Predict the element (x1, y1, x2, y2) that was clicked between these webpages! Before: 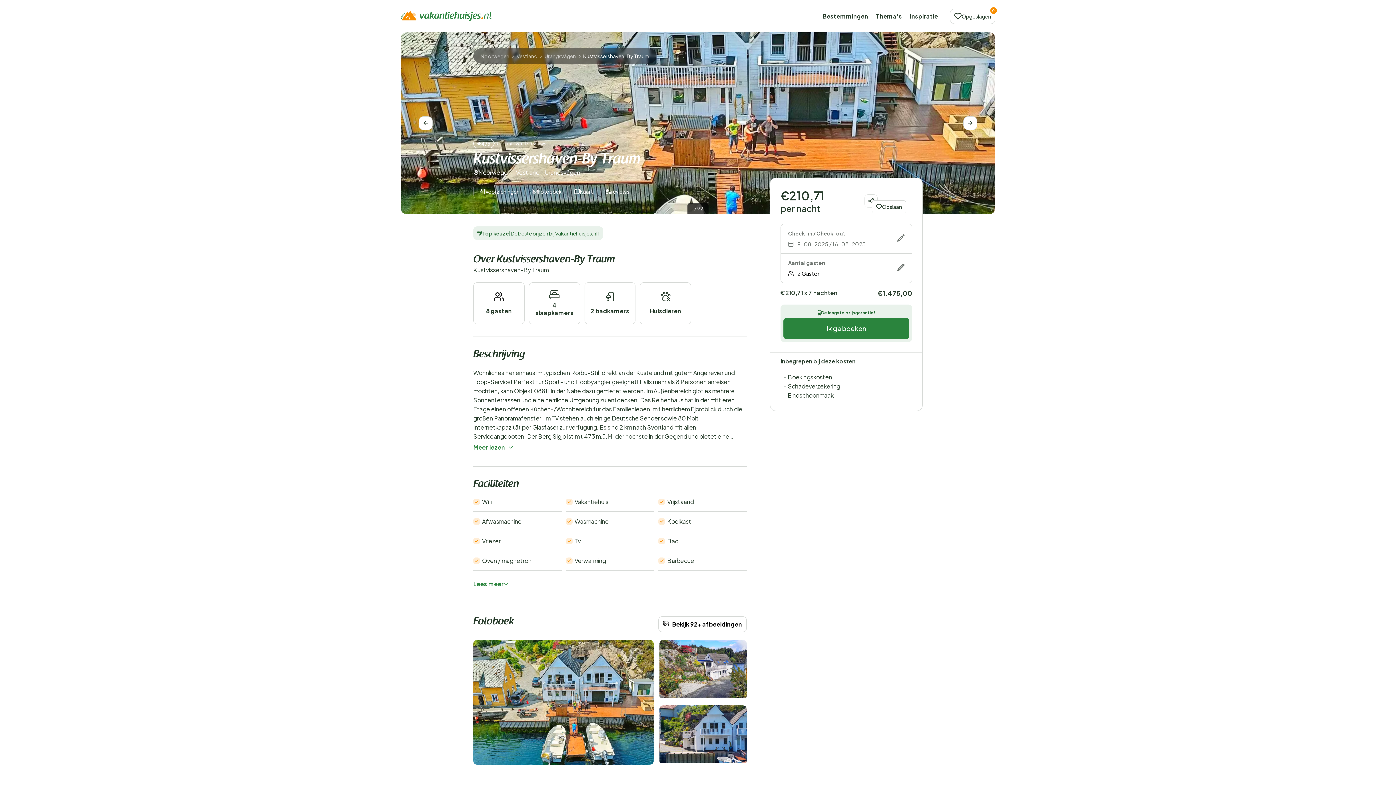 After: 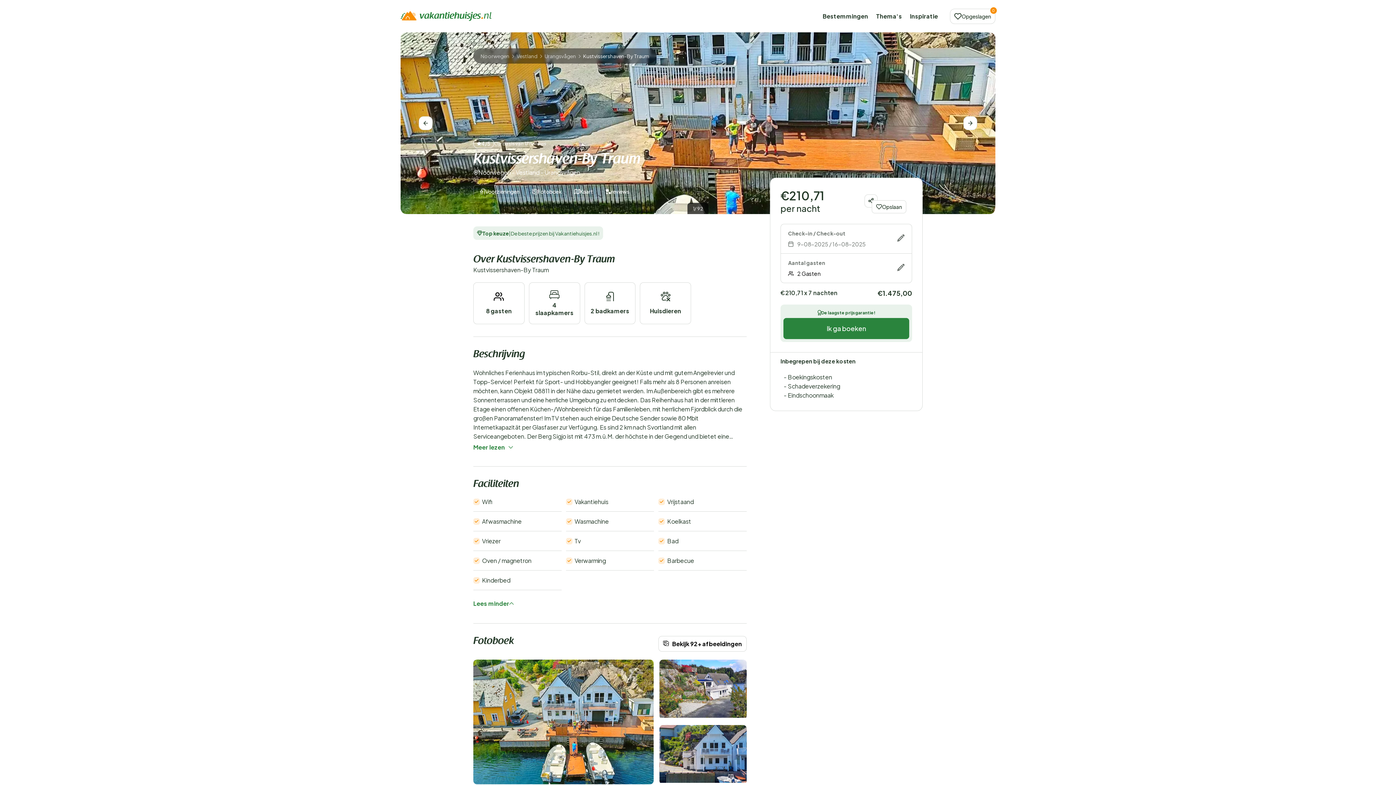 Action: bbox: (473, 576, 512, 591) label: Lees meer